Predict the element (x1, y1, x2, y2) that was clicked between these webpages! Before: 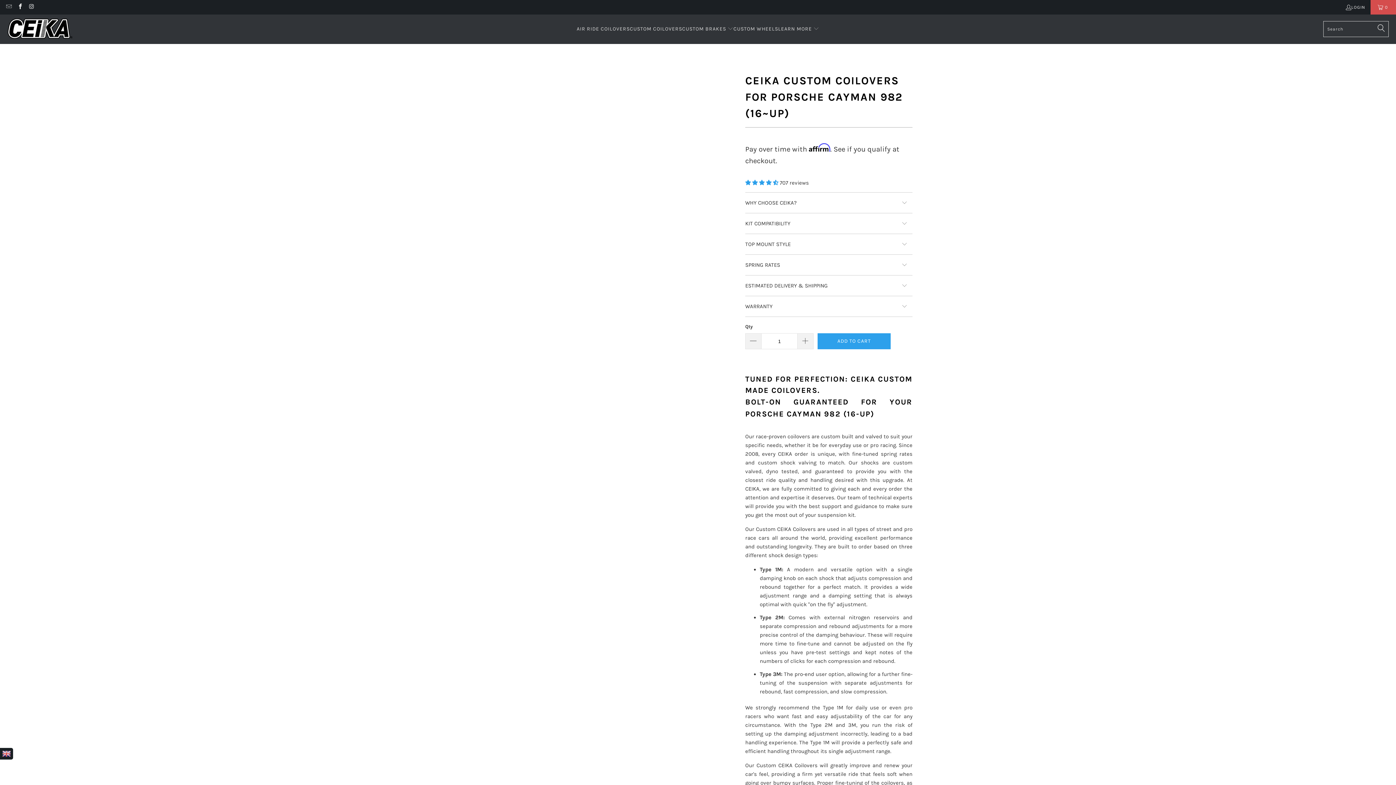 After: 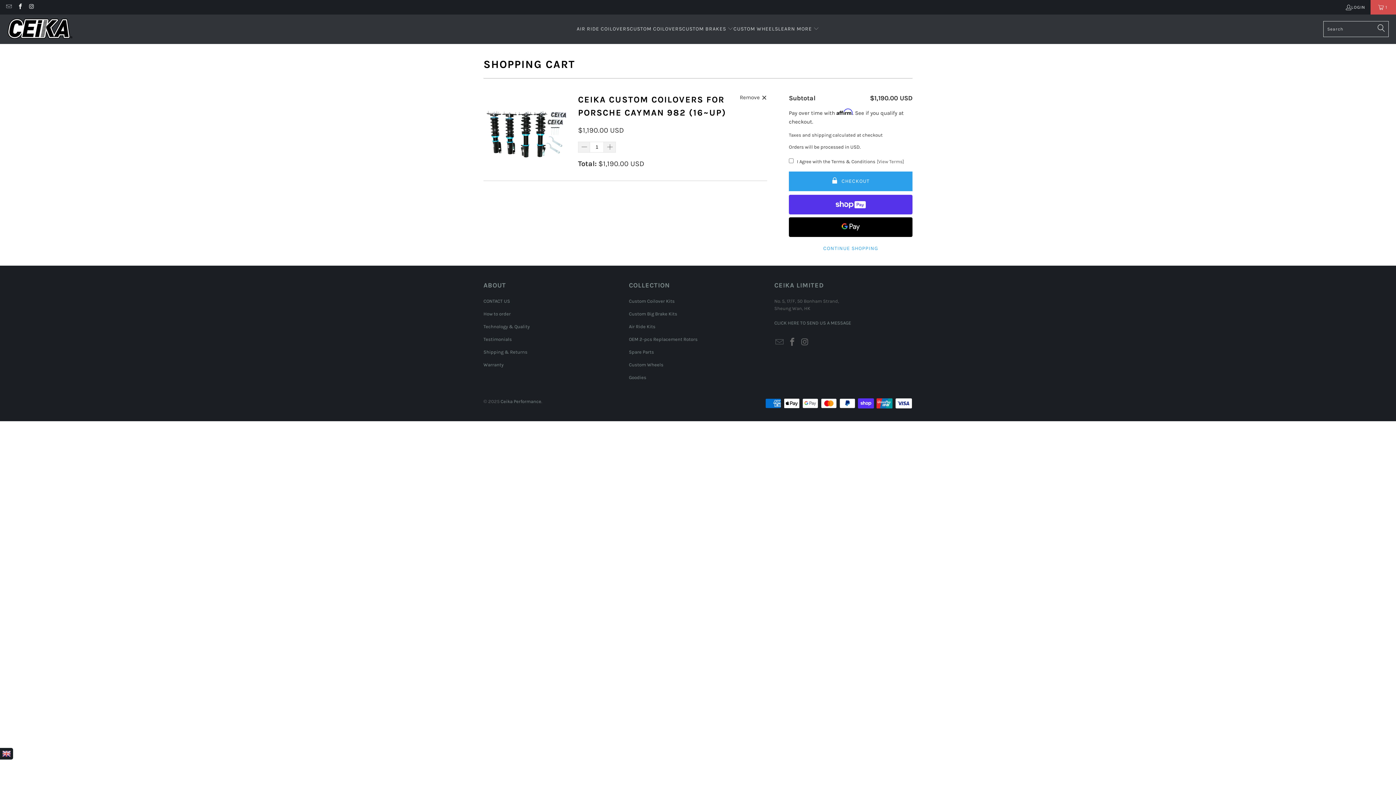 Action: label: ADD TO CART bbox: (817, 333, 890, 349)